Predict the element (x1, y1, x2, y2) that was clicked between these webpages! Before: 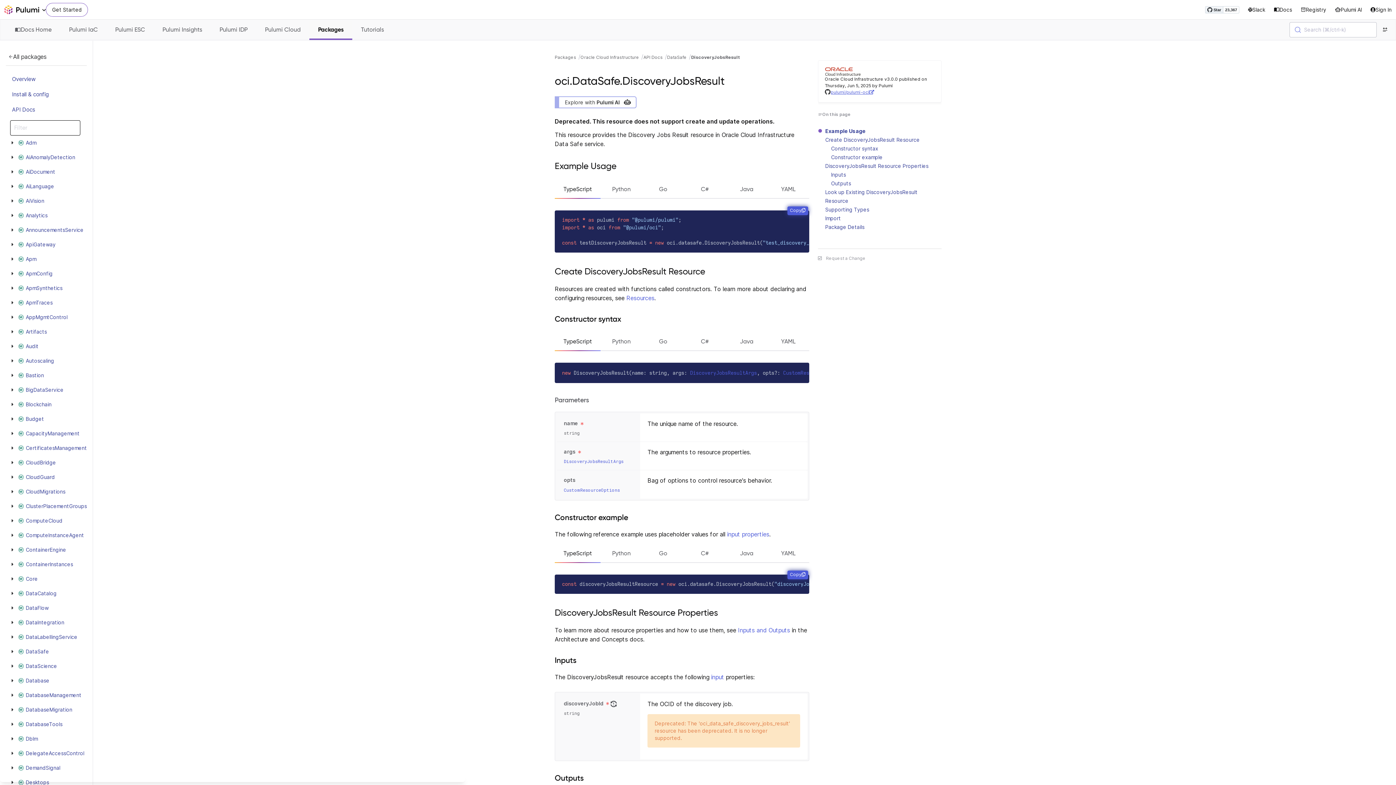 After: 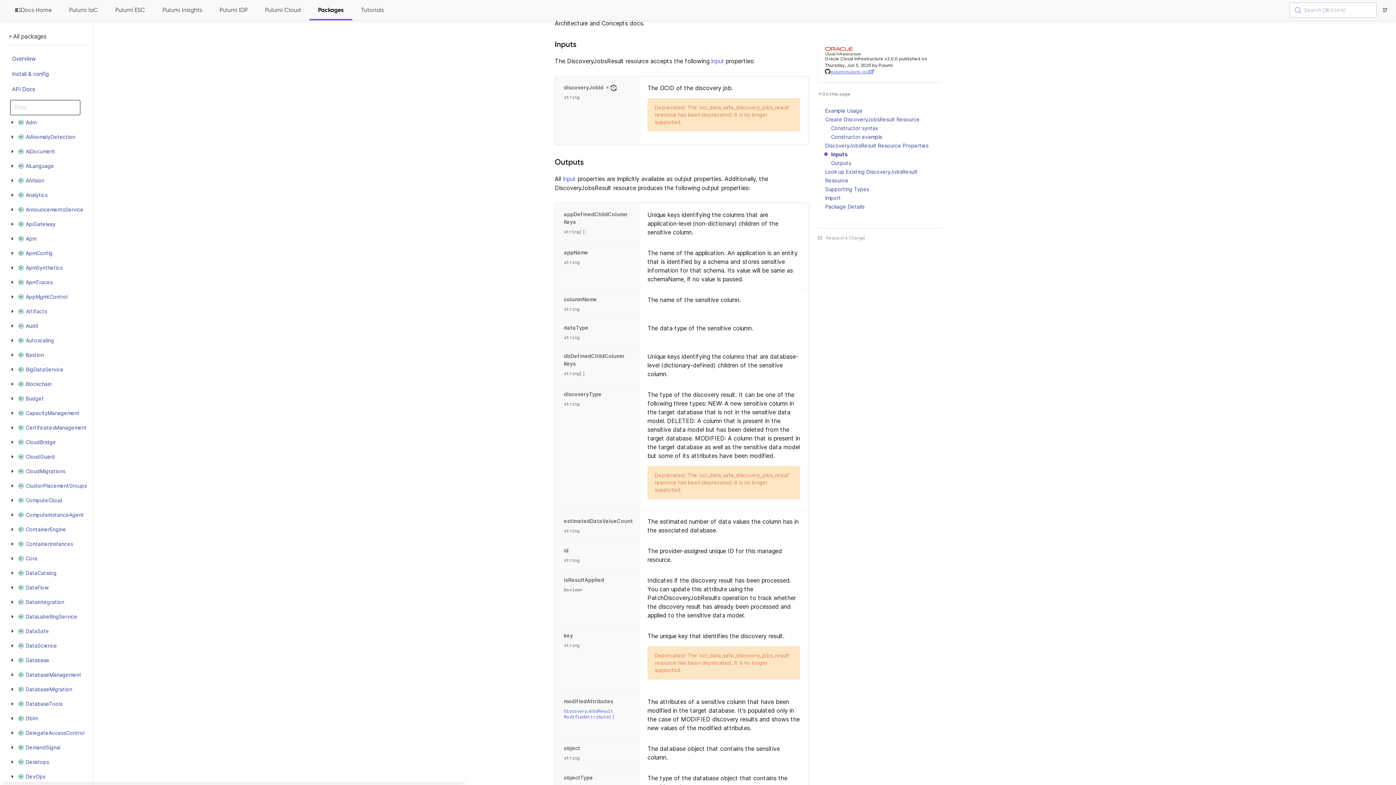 Action: bbox: (831, 171, 846, 177) label: Inputs